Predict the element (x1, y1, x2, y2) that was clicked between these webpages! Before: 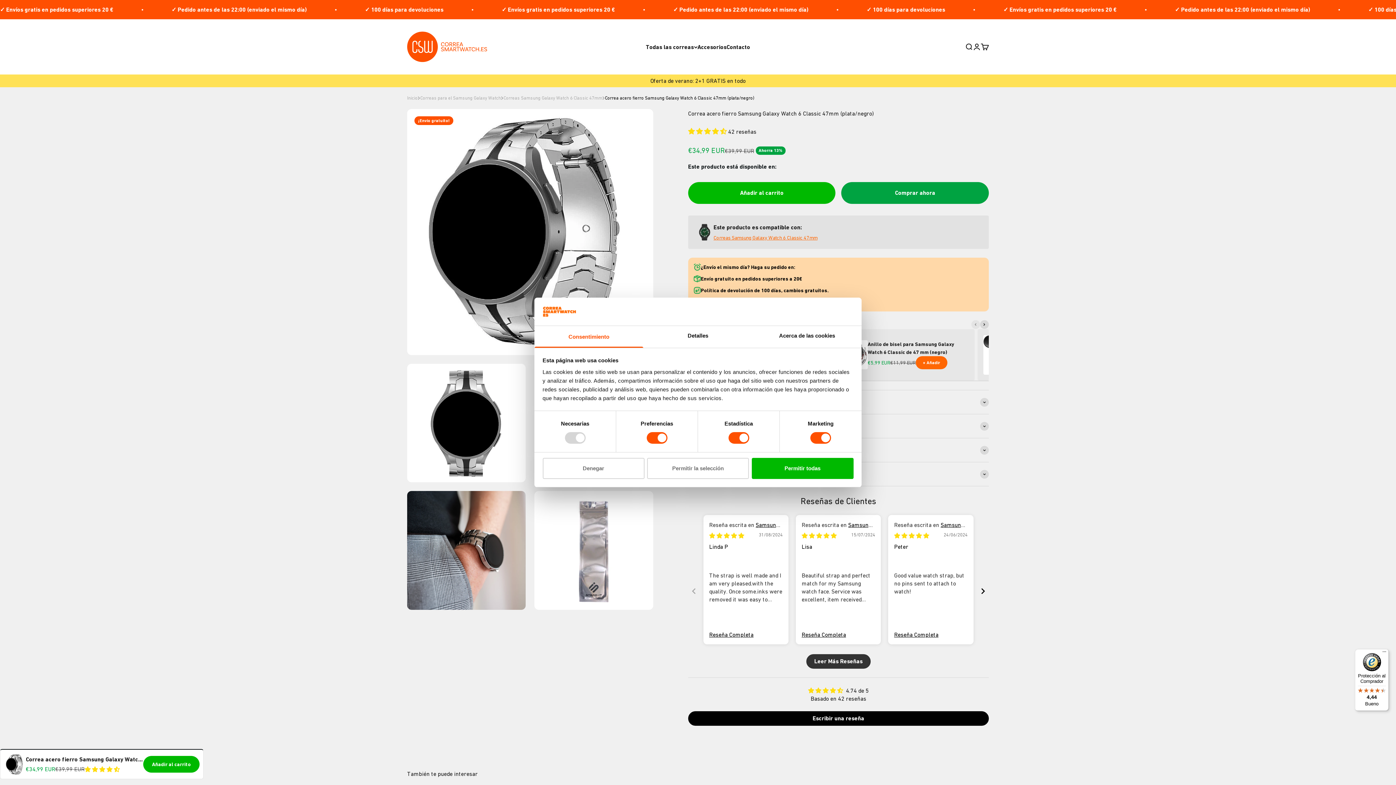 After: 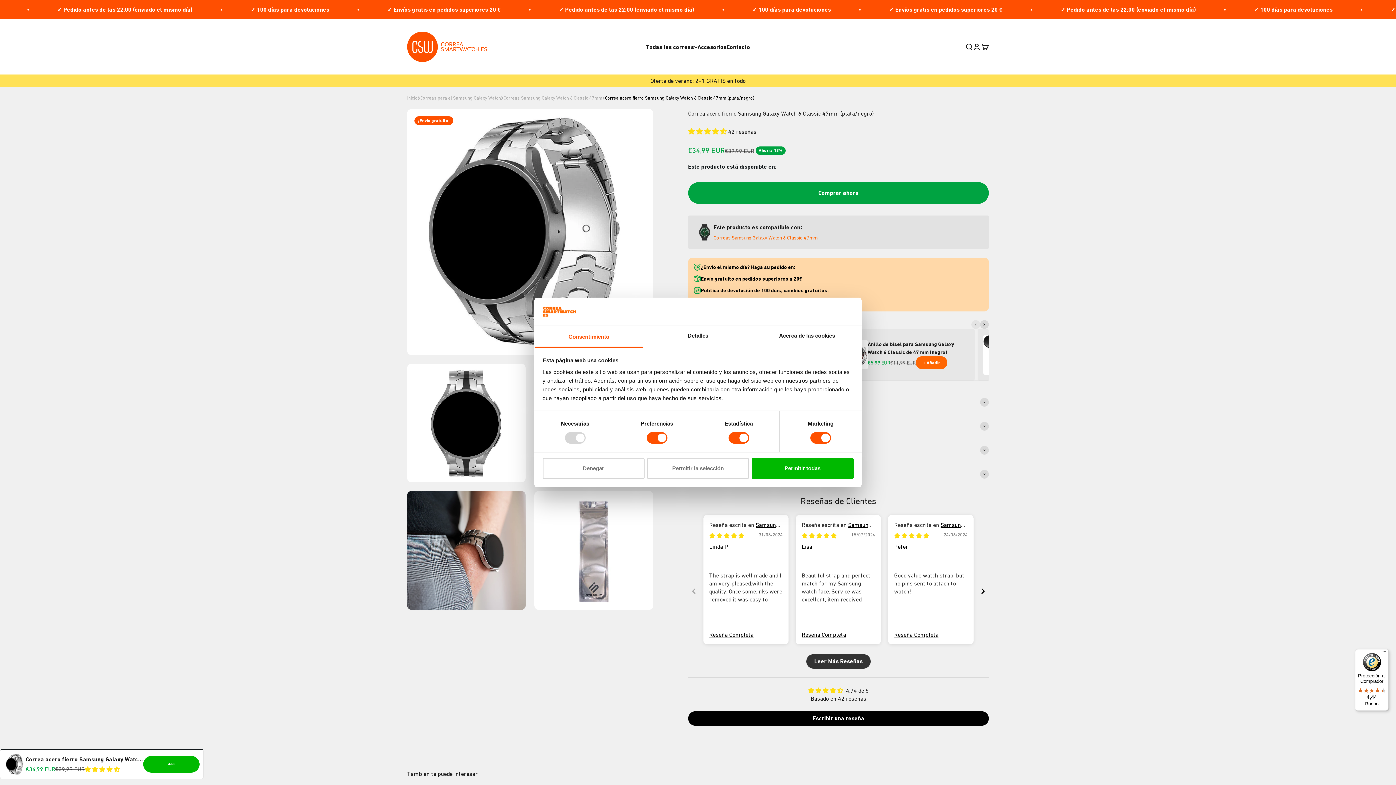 Action: bbox: (688, 182, 835, 203) label: Añadir al carrito